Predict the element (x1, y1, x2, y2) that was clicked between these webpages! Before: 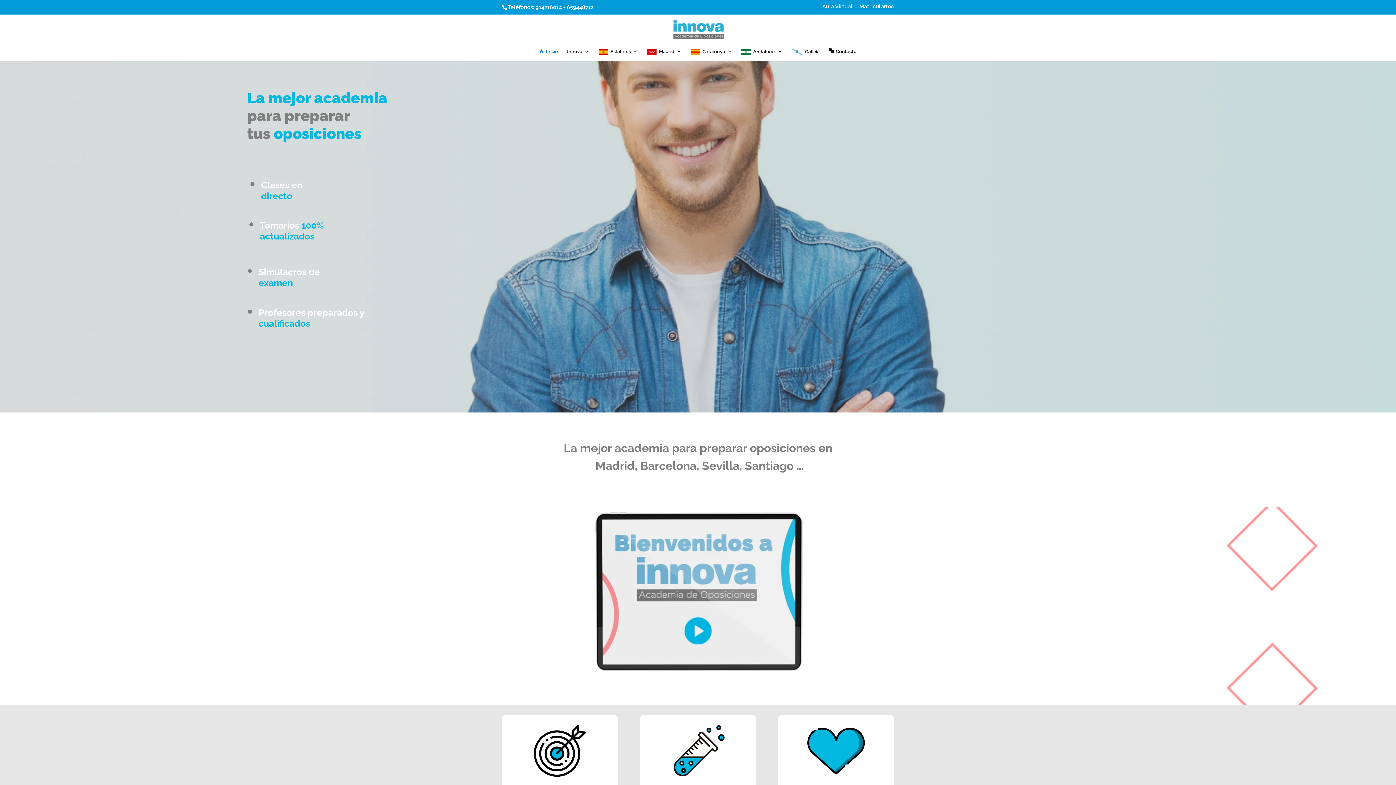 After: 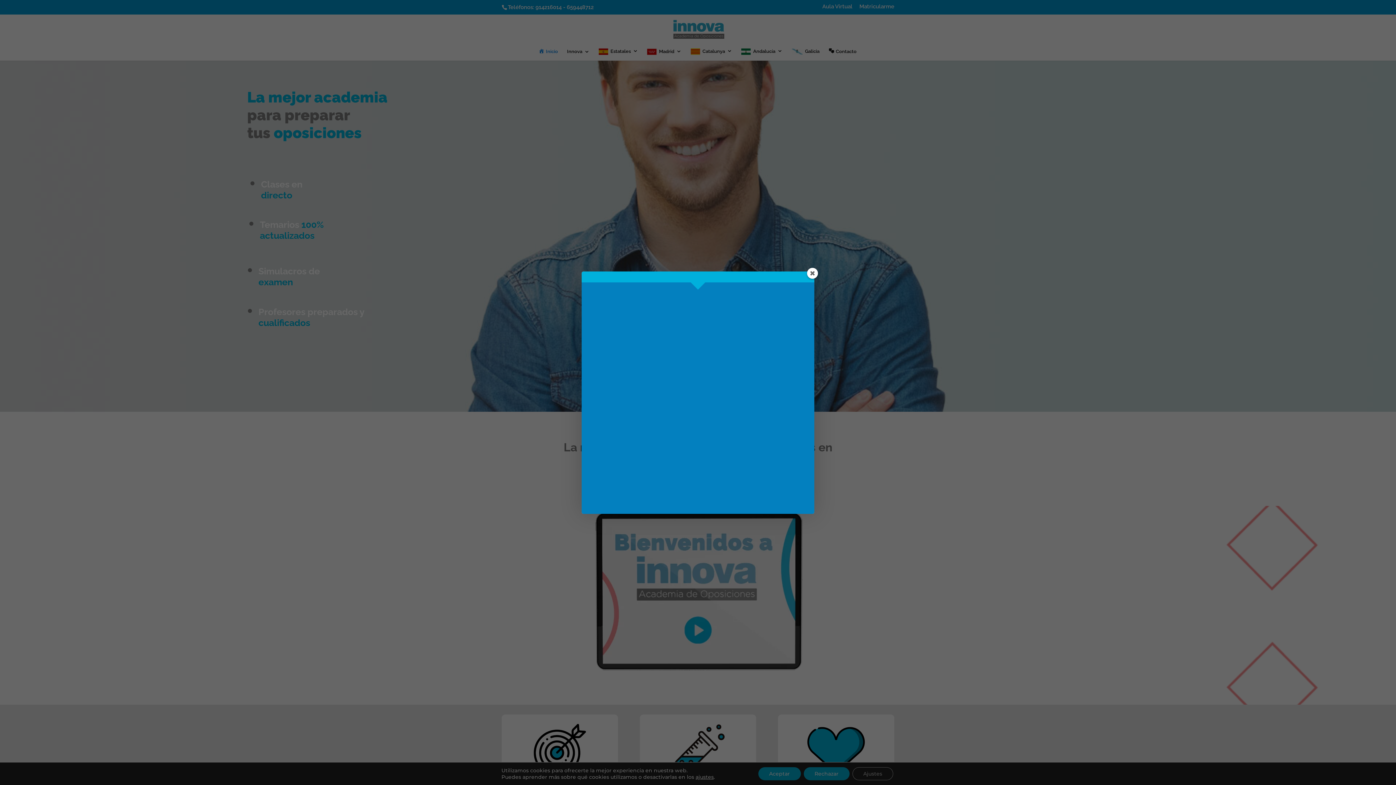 Action: label: Estatales bbox: (598, 48, 638, 60)